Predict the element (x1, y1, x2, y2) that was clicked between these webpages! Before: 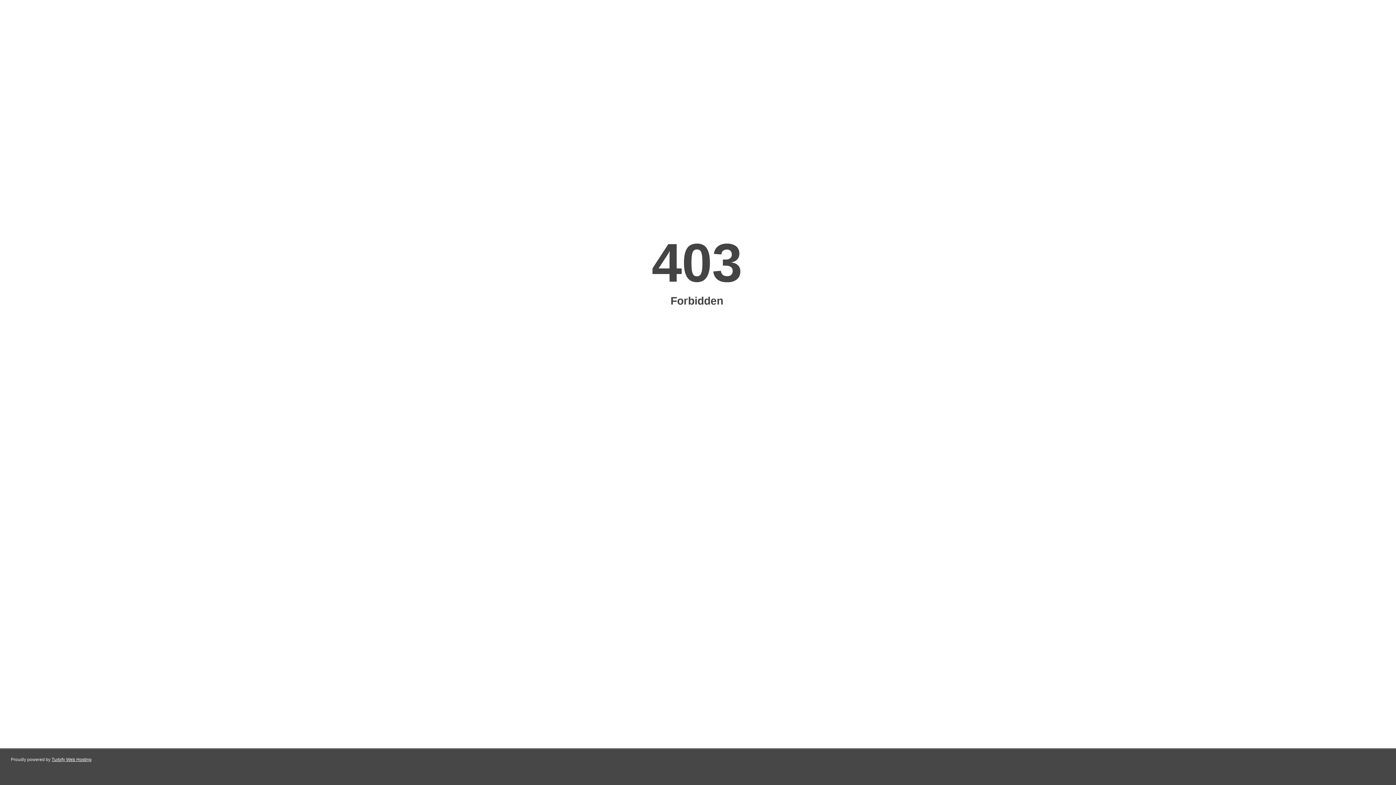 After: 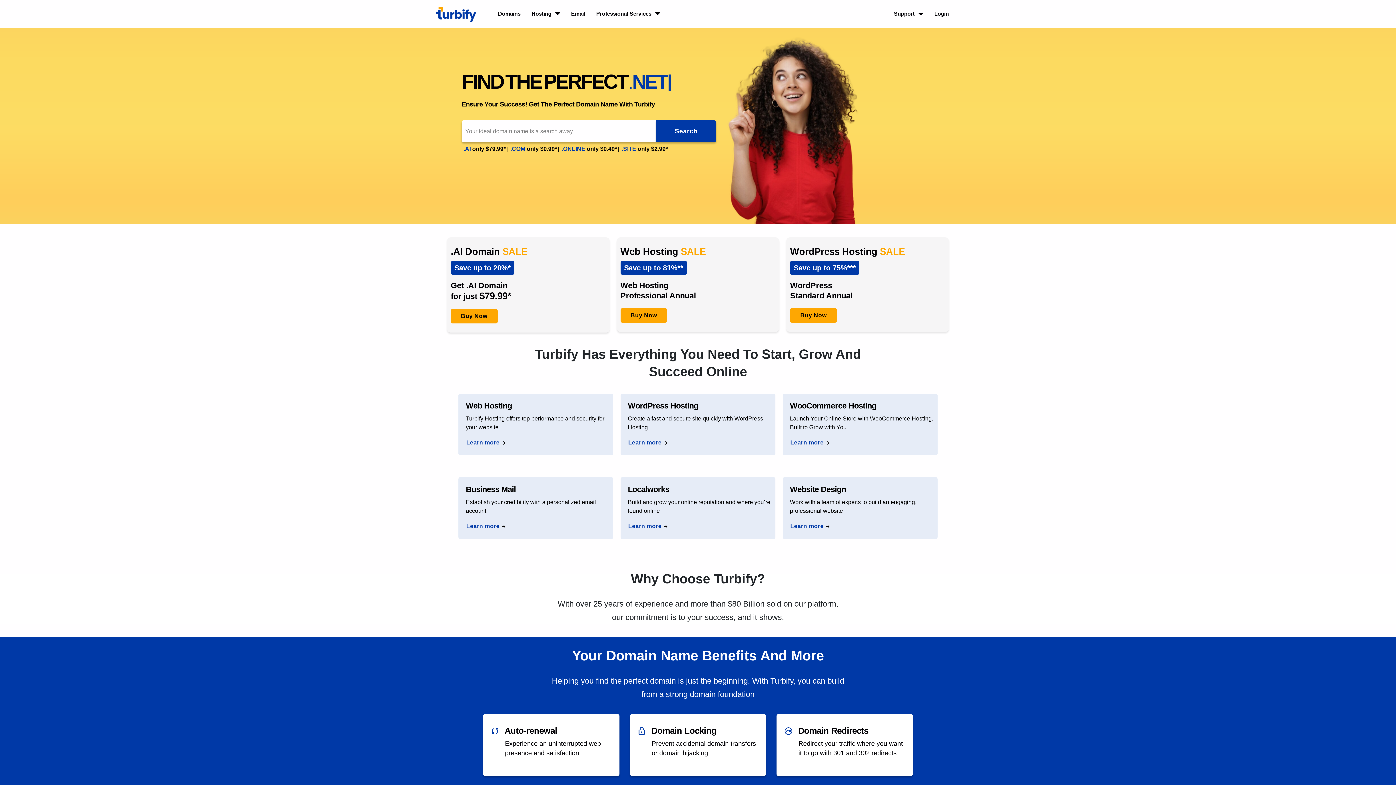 Action: bbox: (51, 757, 91, 762) label: Turbify Web Hosting